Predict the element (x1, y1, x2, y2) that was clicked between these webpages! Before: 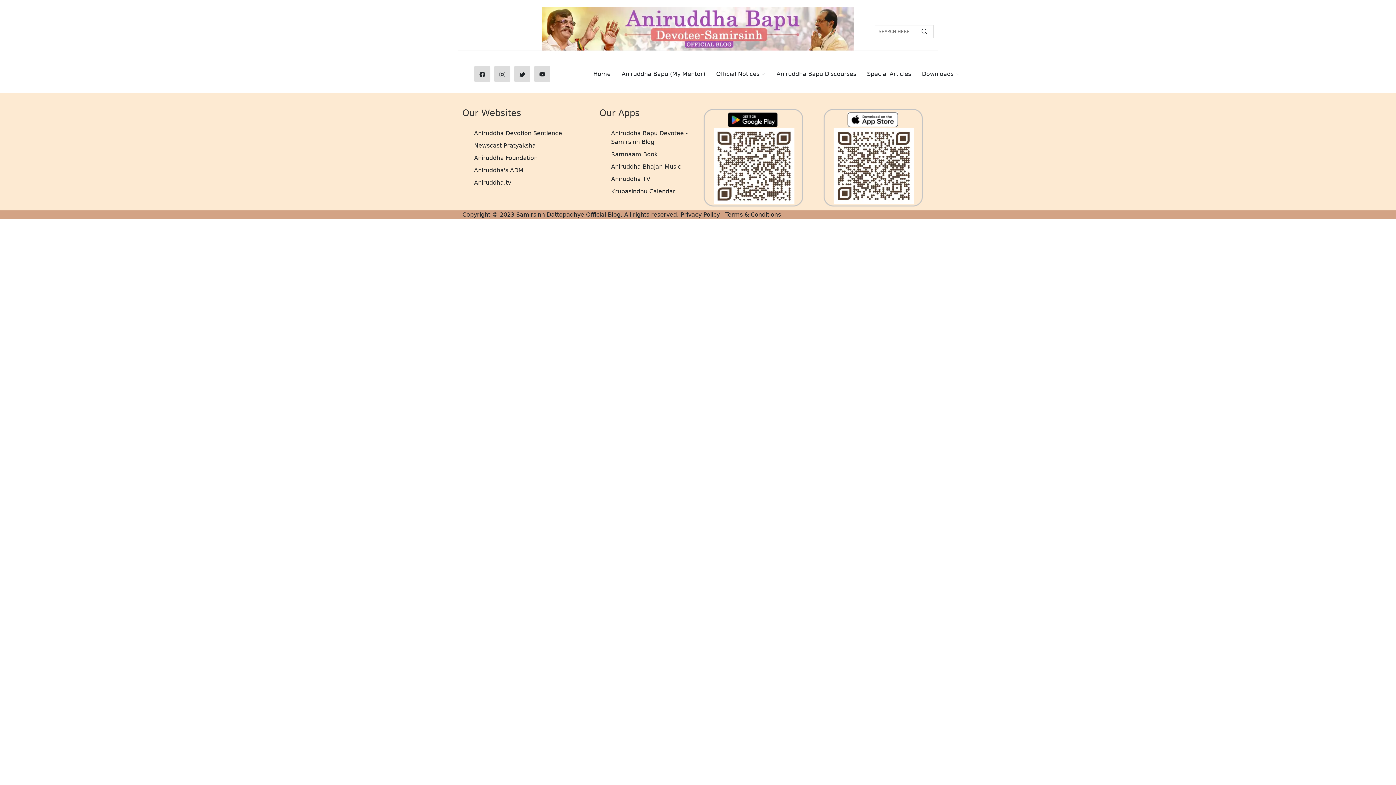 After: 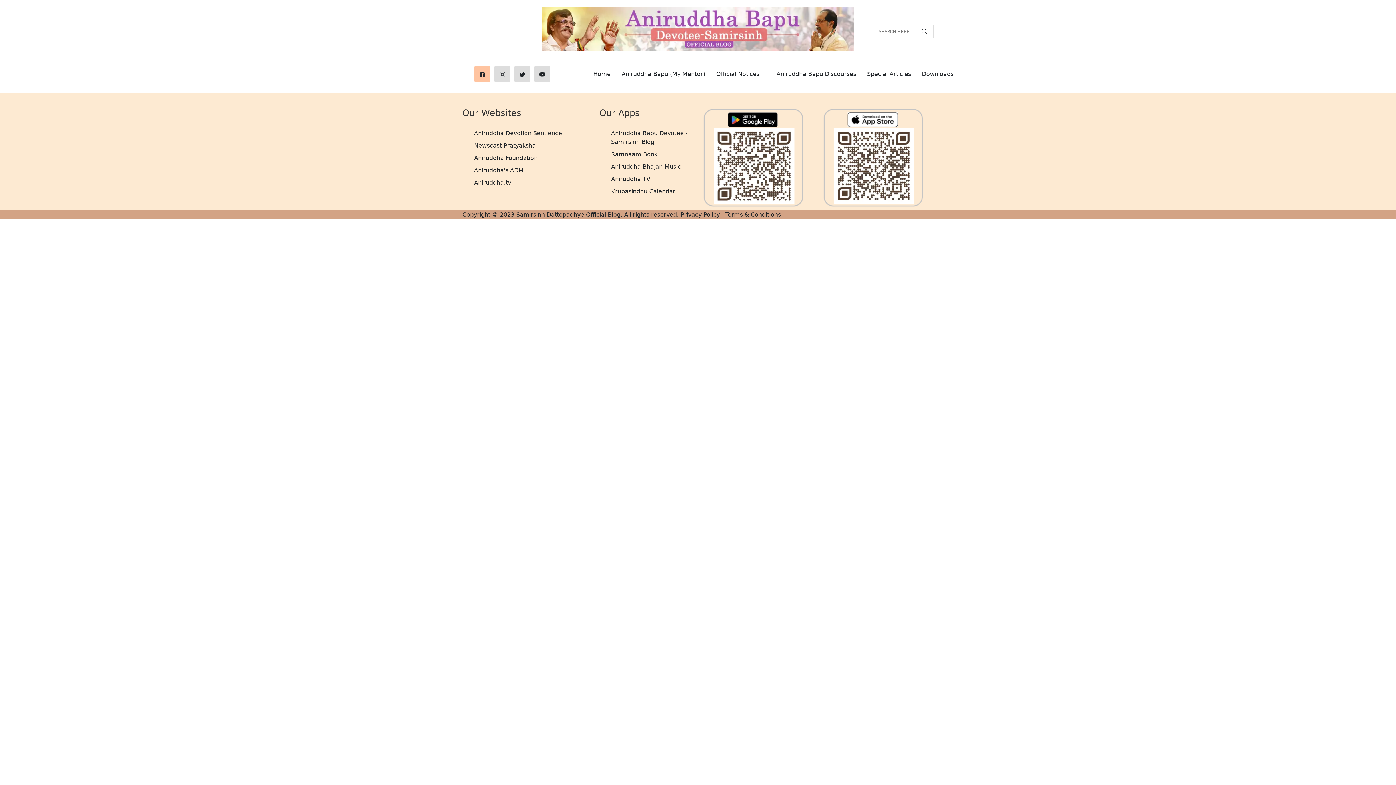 Action: bbox: (474, 65, 490, 82)